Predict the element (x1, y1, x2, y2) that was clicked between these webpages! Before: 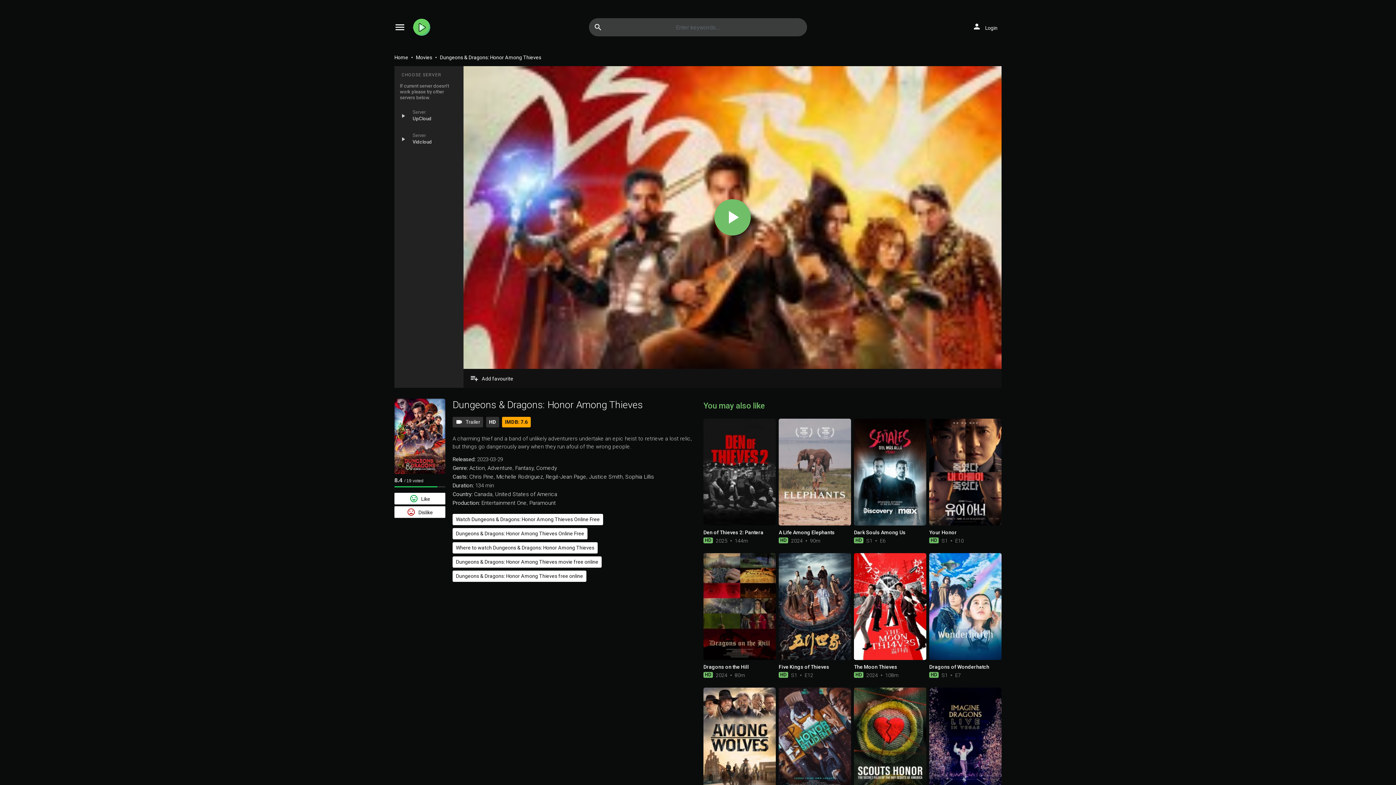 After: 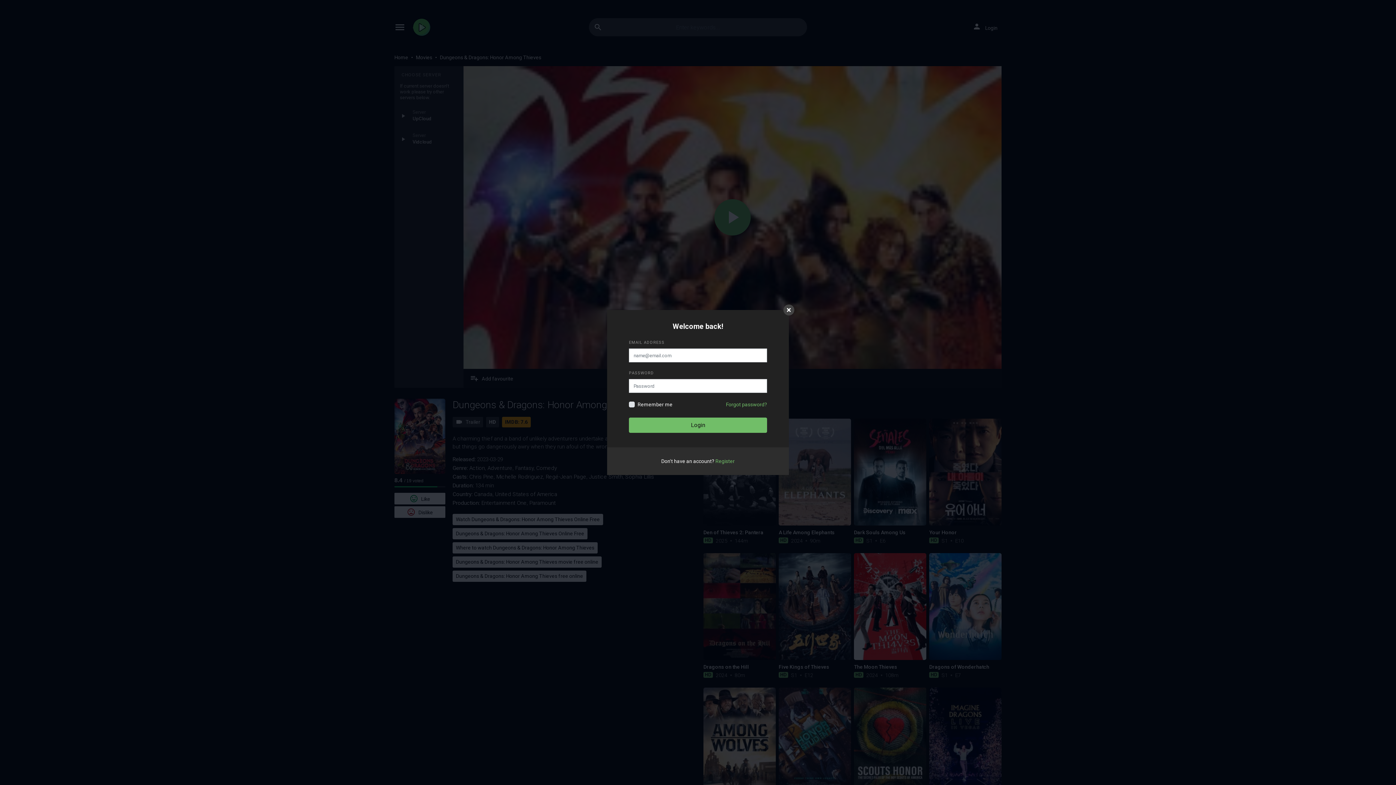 Action: bbox: (467, 372, 516, 384) label: playlist_addAdd favourite